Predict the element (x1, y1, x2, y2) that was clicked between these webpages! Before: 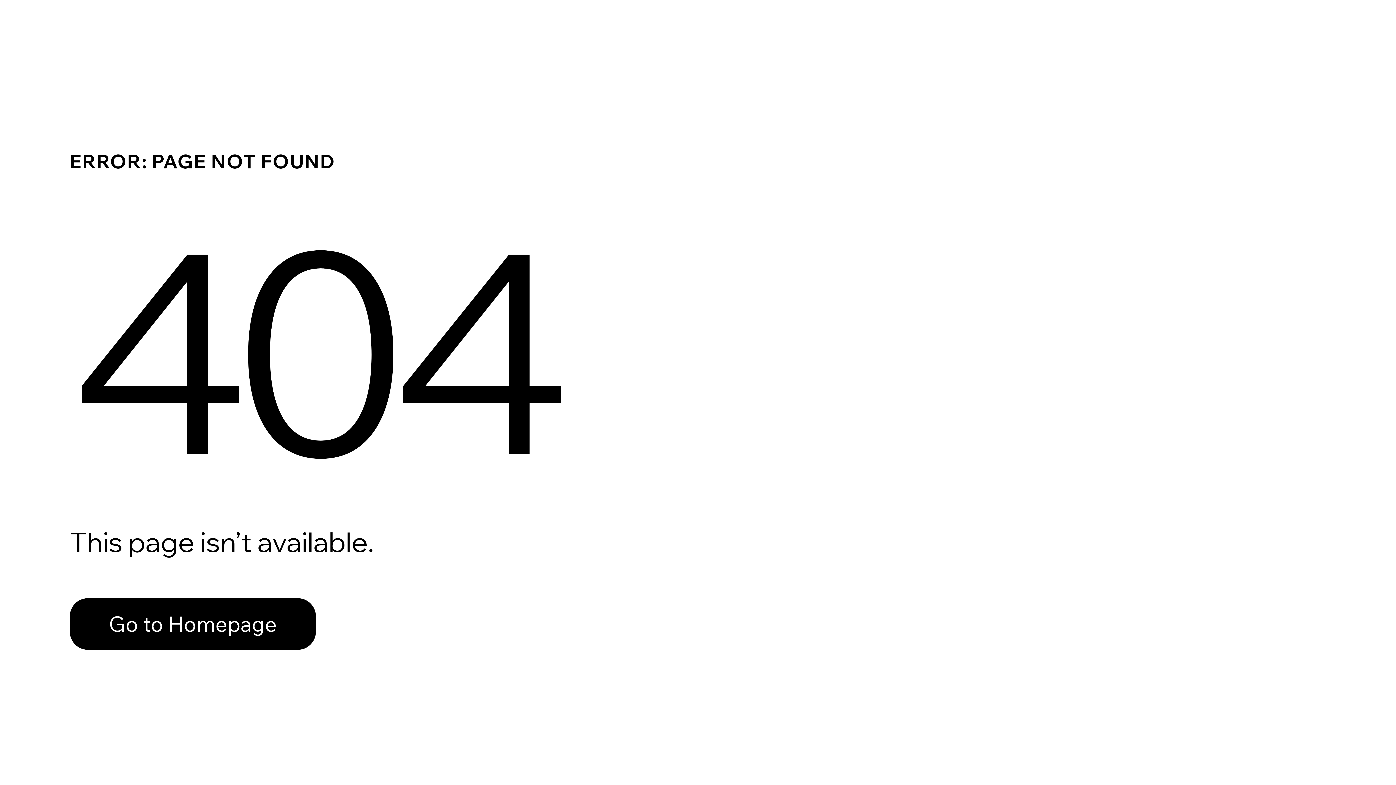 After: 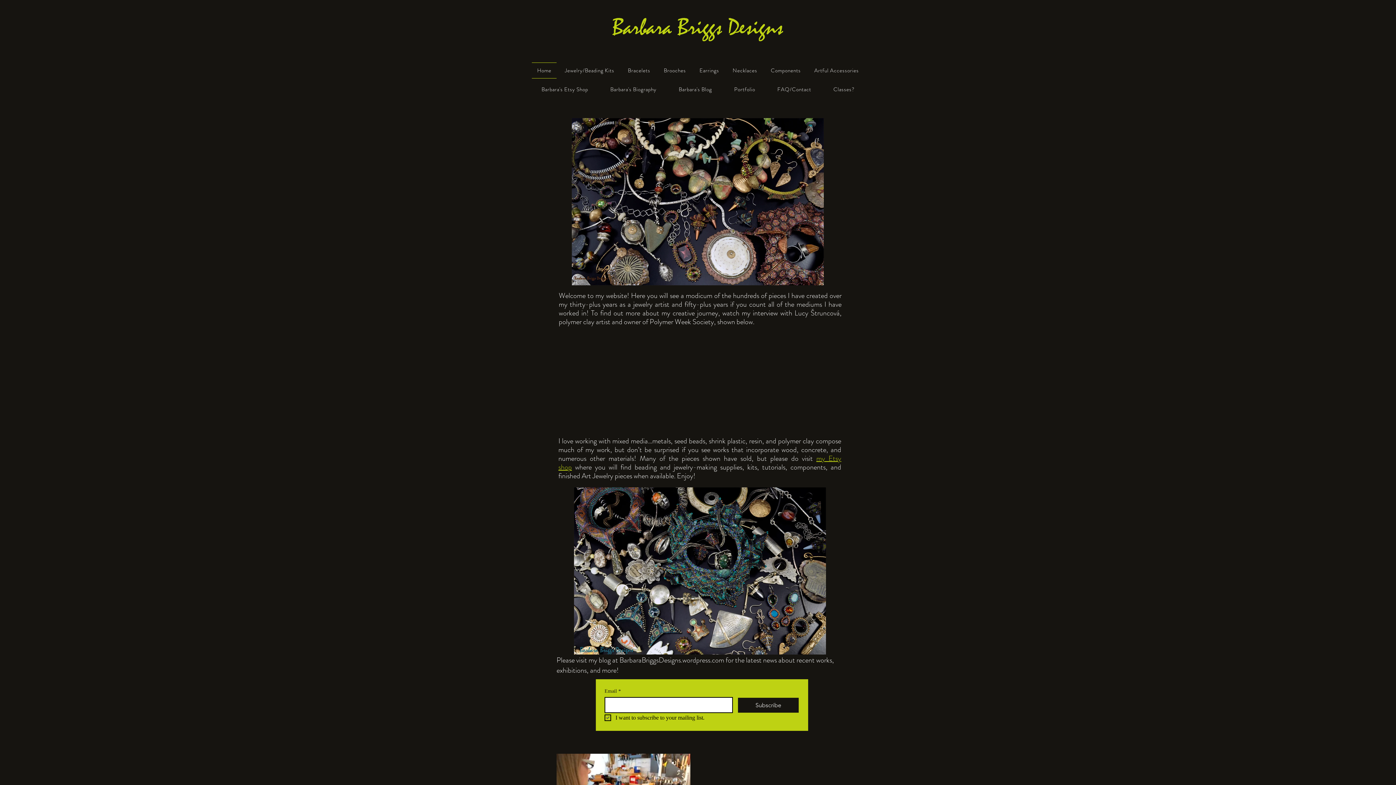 Action: bbox: (69, 582, 768, 659) label: Go to Homepage